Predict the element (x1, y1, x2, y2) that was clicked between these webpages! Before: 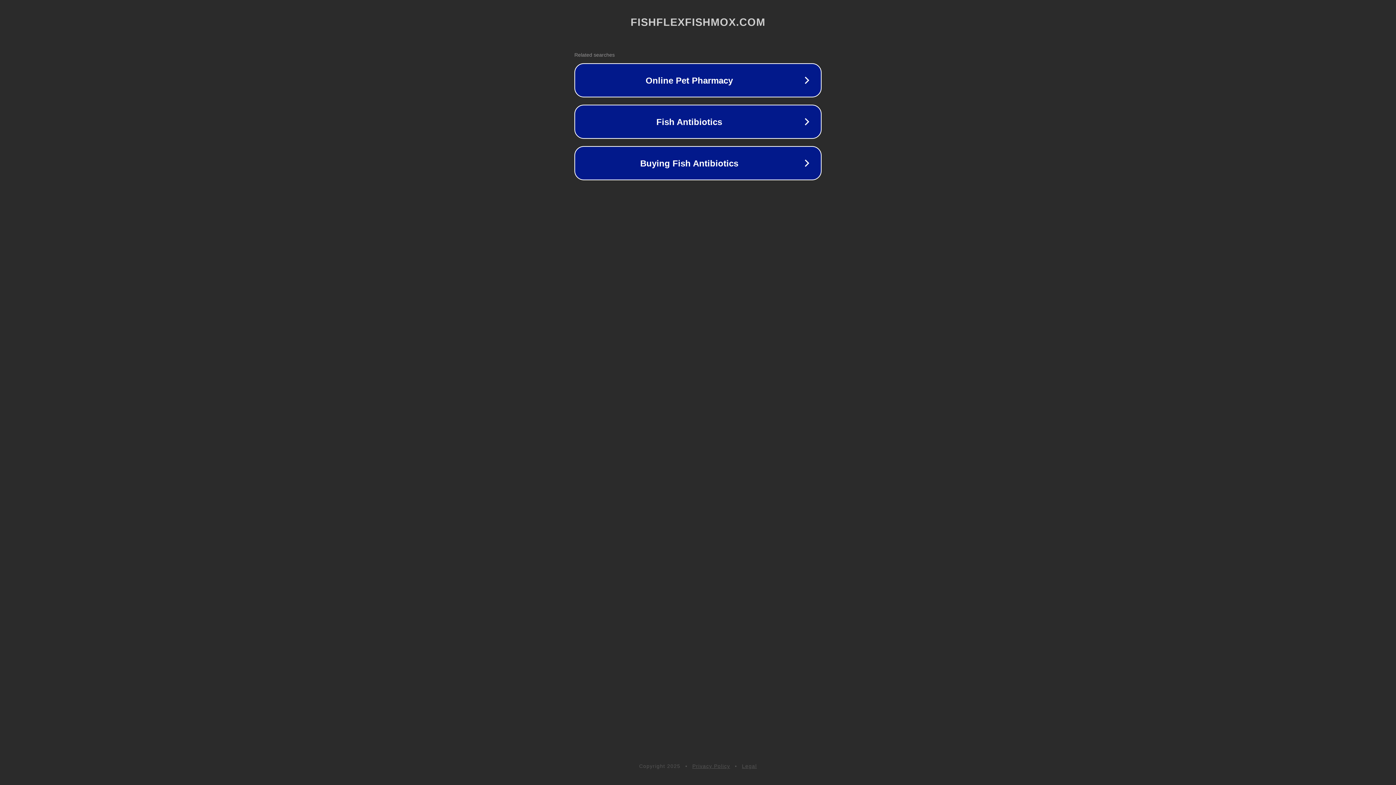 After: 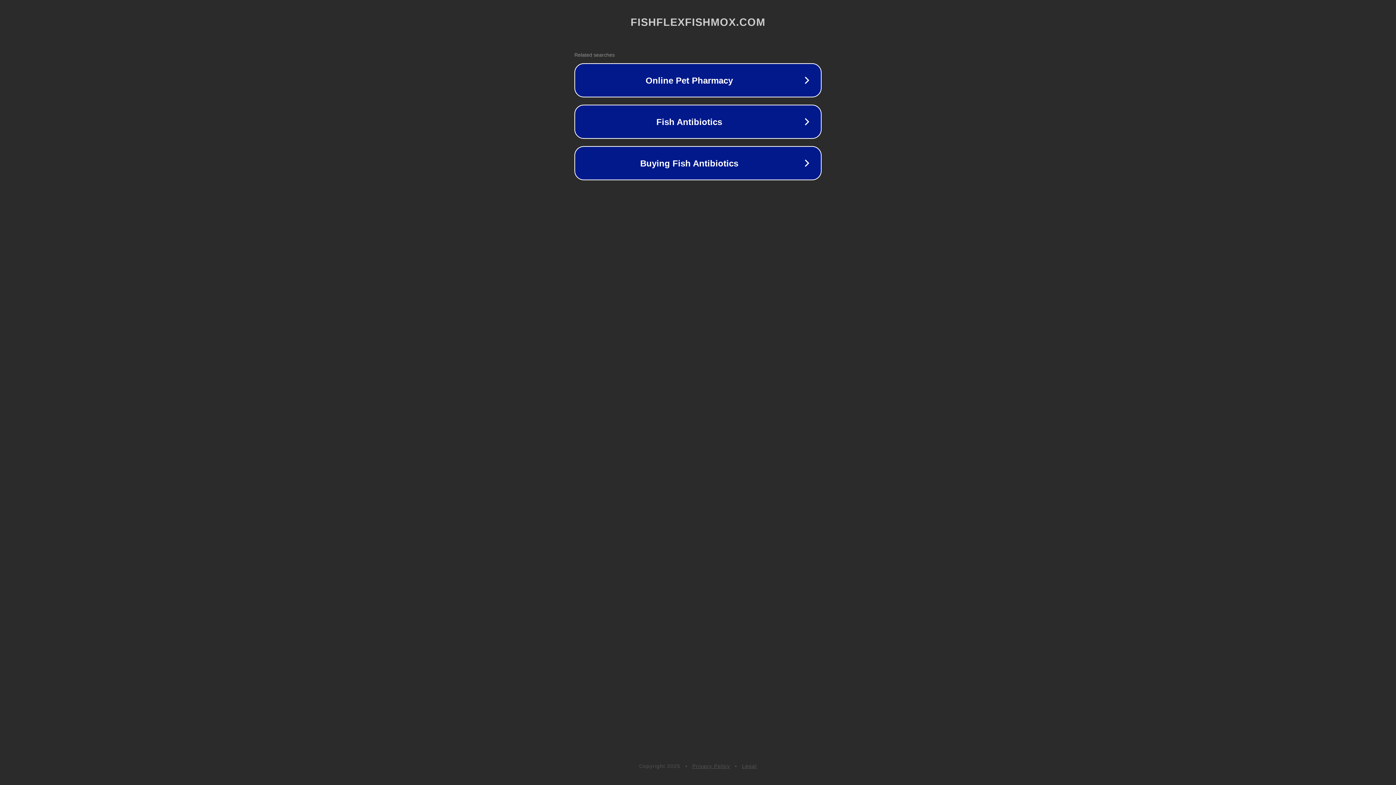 Action: label: Legal bbox: (742, 763, 757, 769)